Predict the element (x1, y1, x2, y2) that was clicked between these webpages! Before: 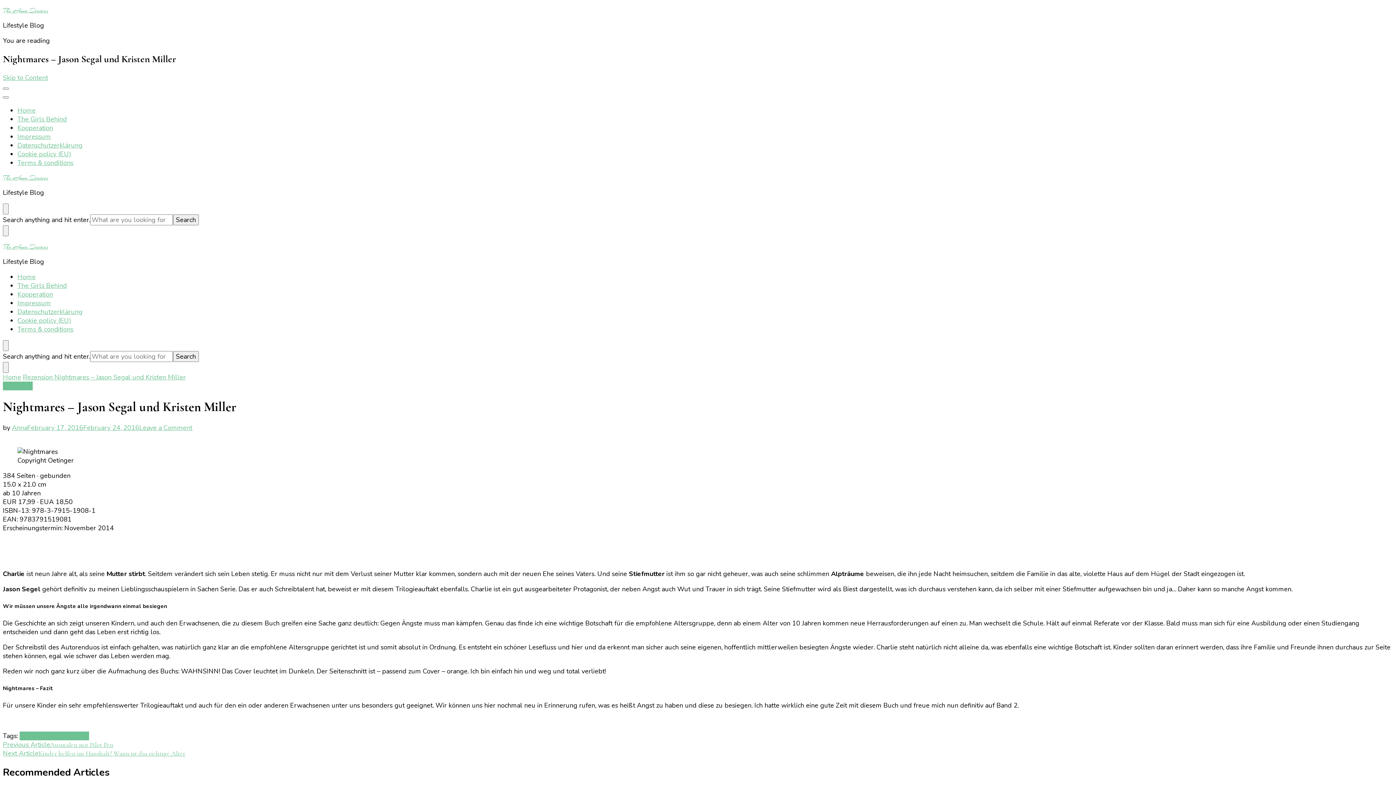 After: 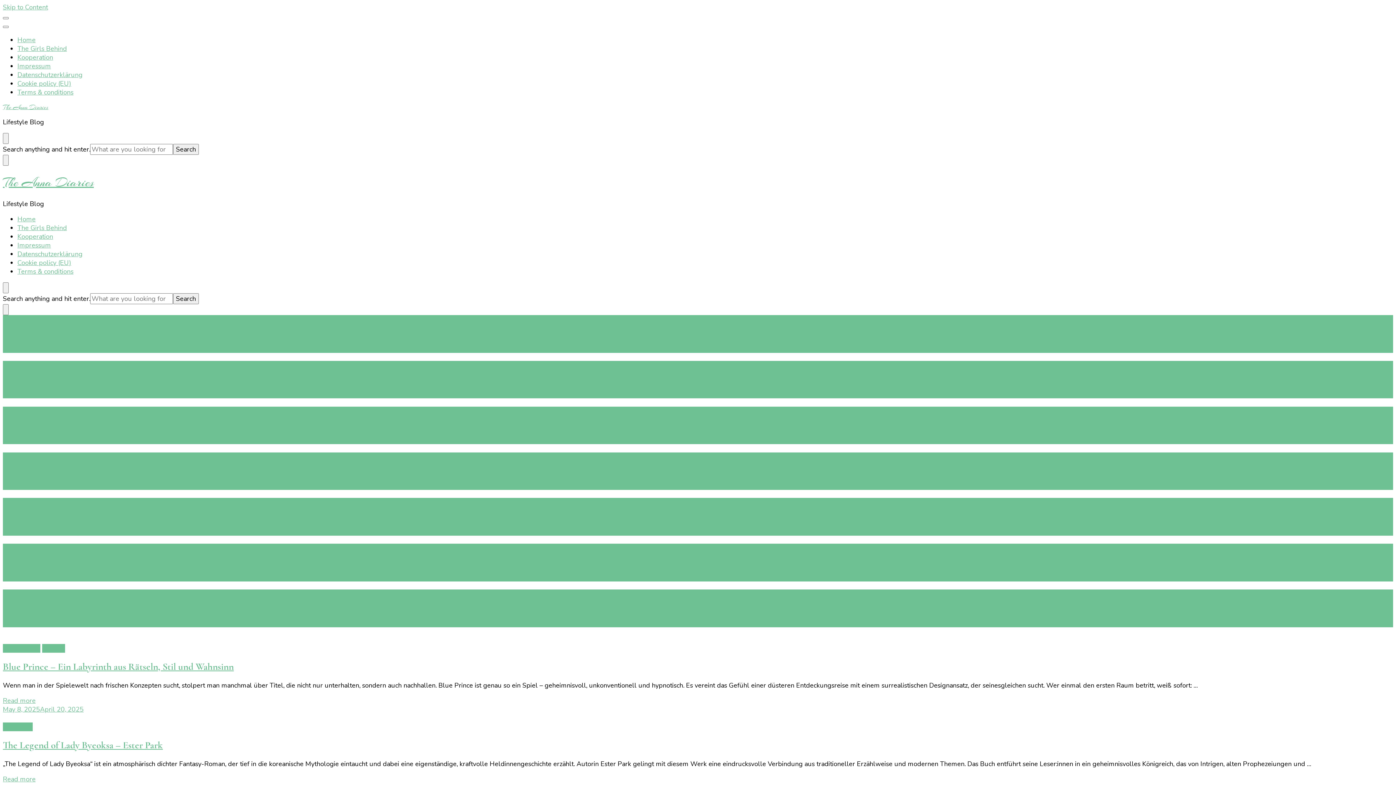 Action: bbox: (2, 242, 48, 250) label: The Anna Diaries